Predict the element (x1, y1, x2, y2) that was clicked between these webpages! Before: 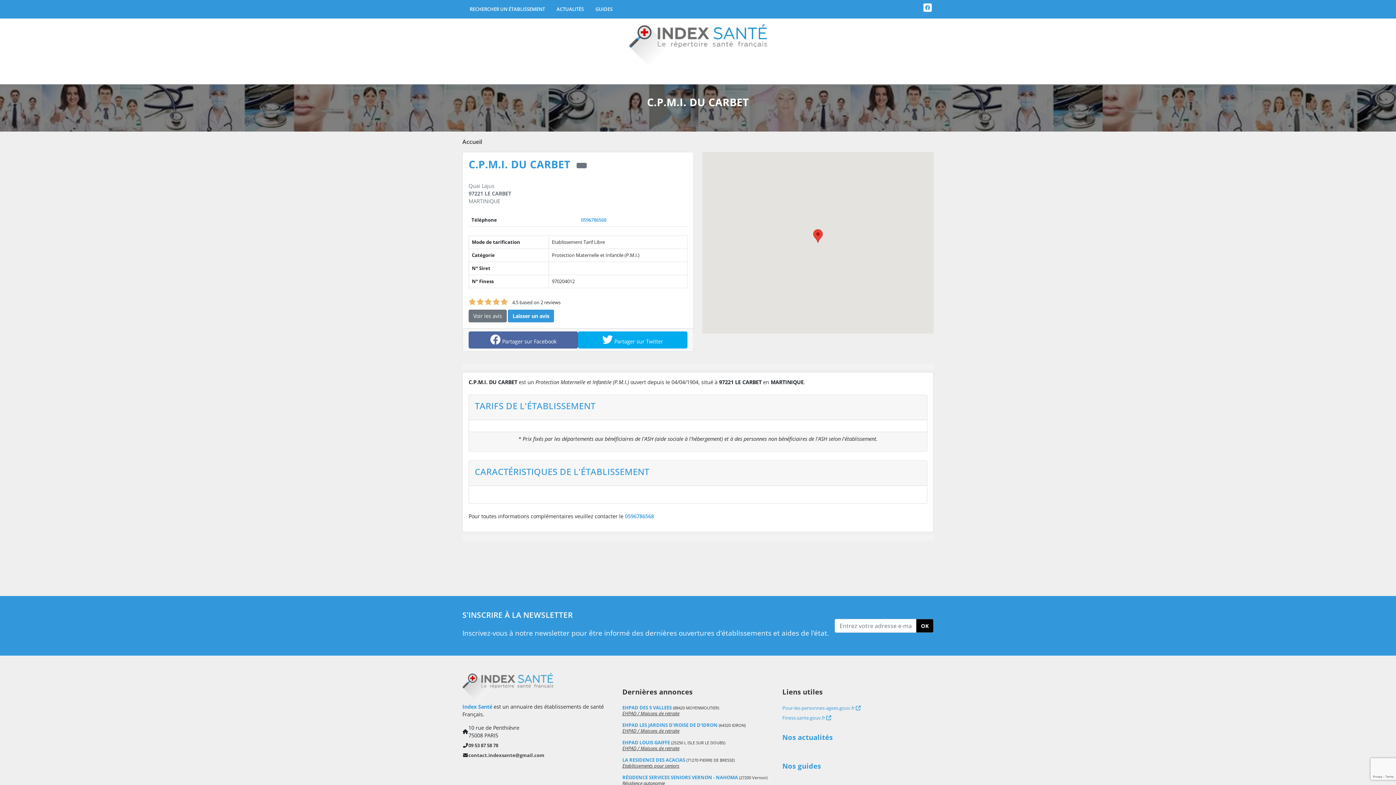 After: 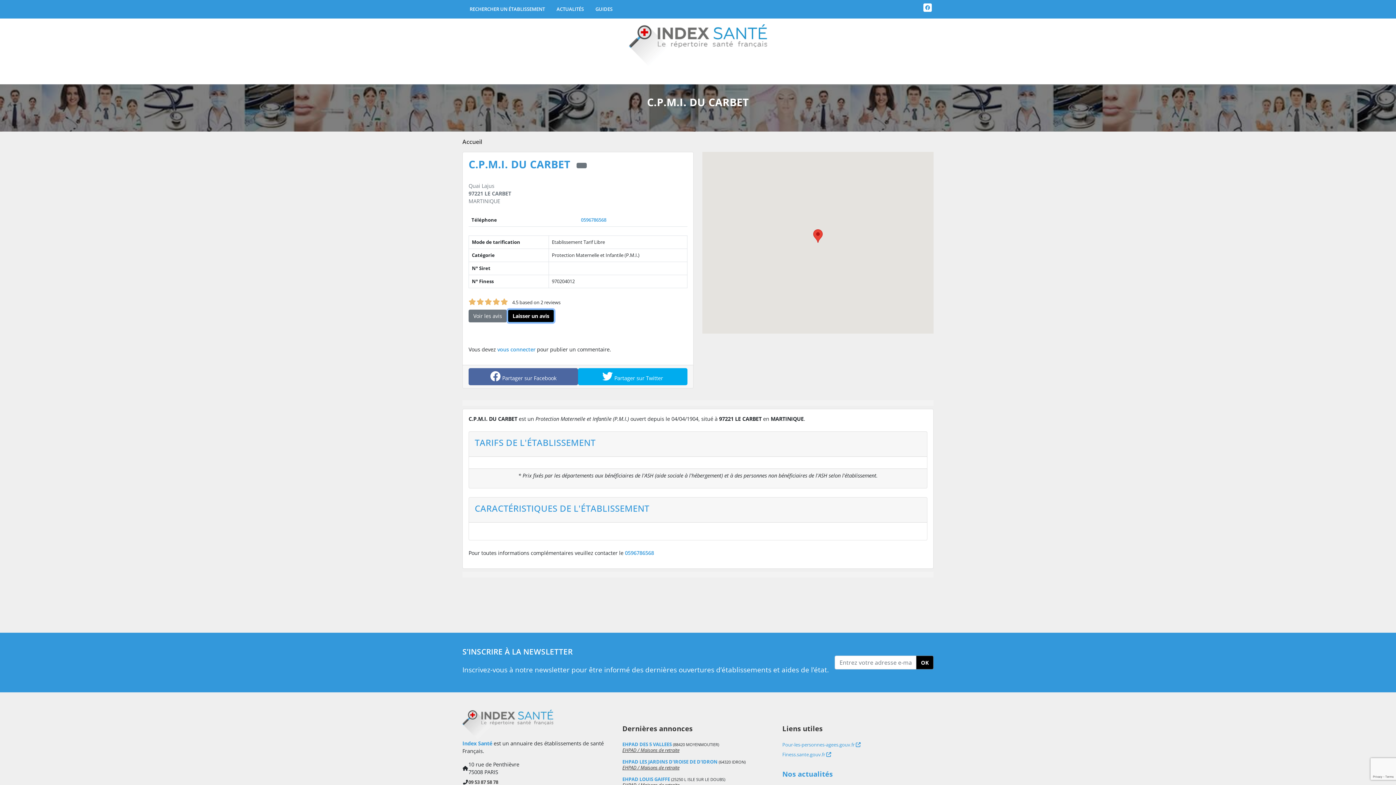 Action: bbox: (508, 309, 554, 322) label: Laisser un avis